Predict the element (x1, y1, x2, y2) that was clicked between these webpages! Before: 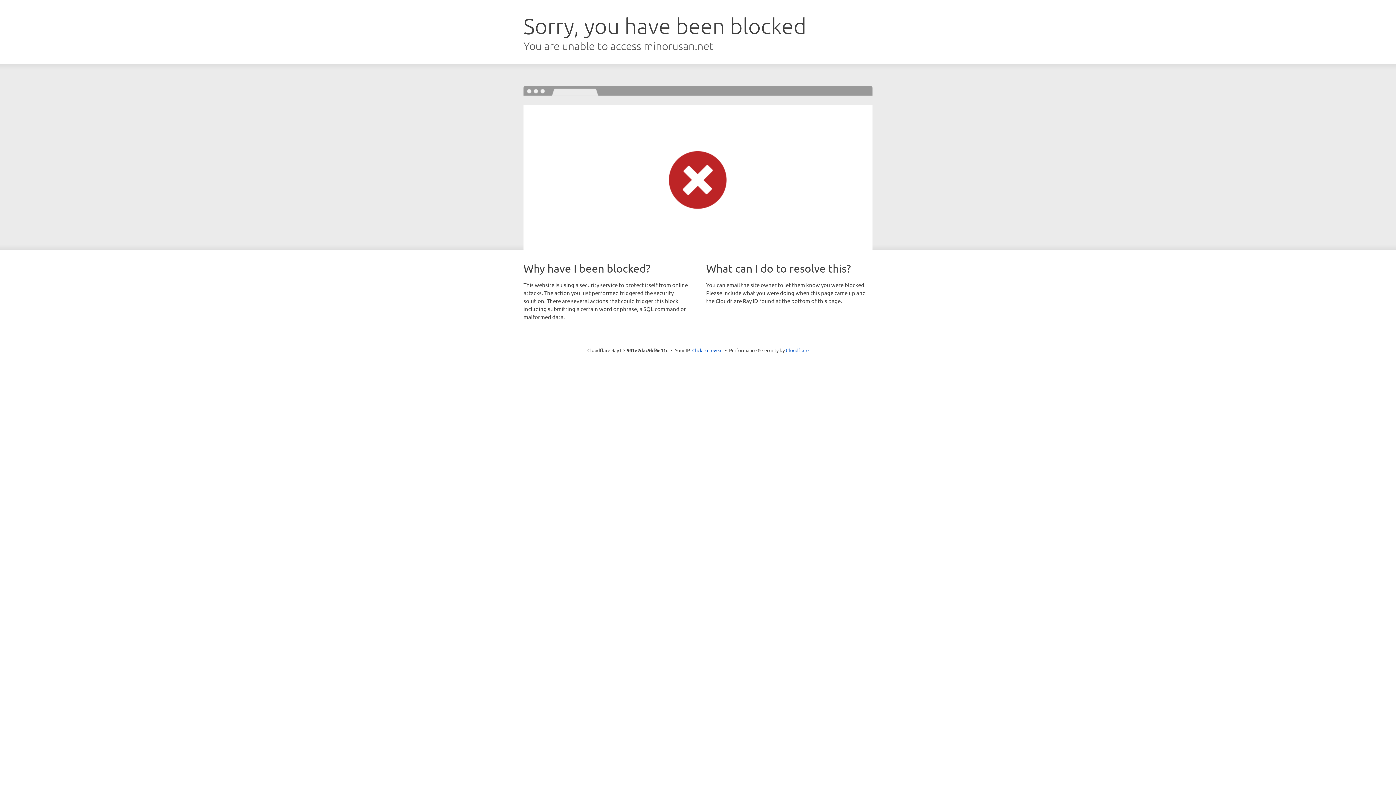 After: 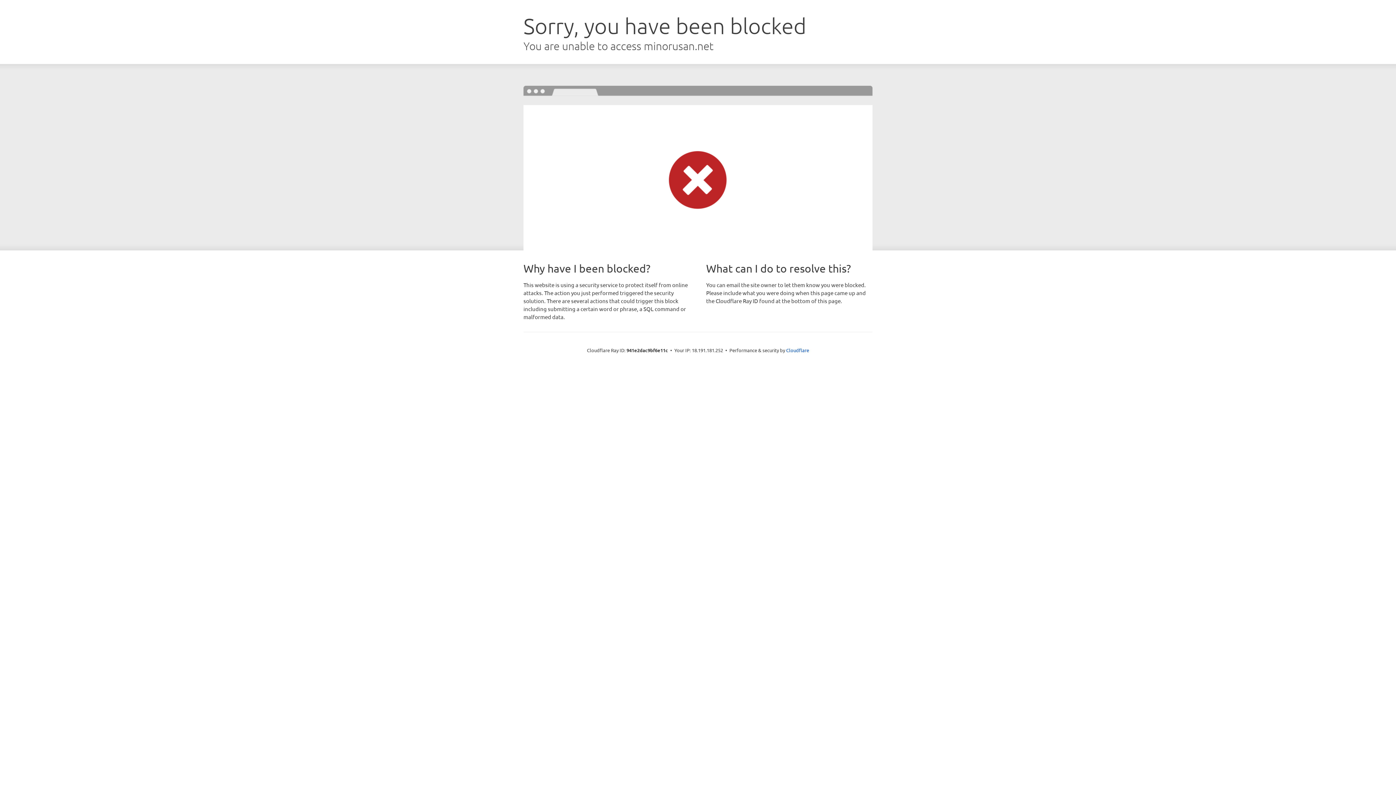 Action: bbox: (692, 346, 722, 353) label: Click to reveal